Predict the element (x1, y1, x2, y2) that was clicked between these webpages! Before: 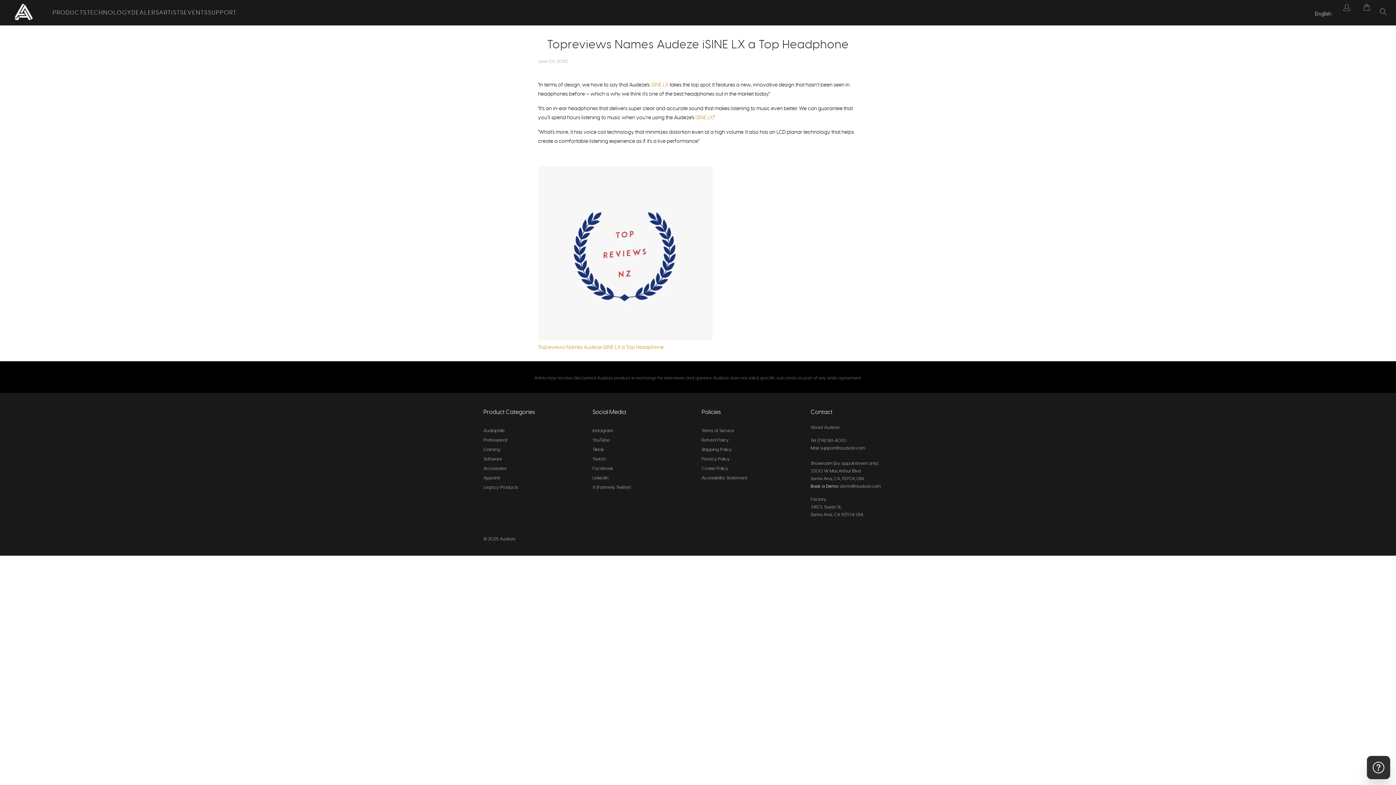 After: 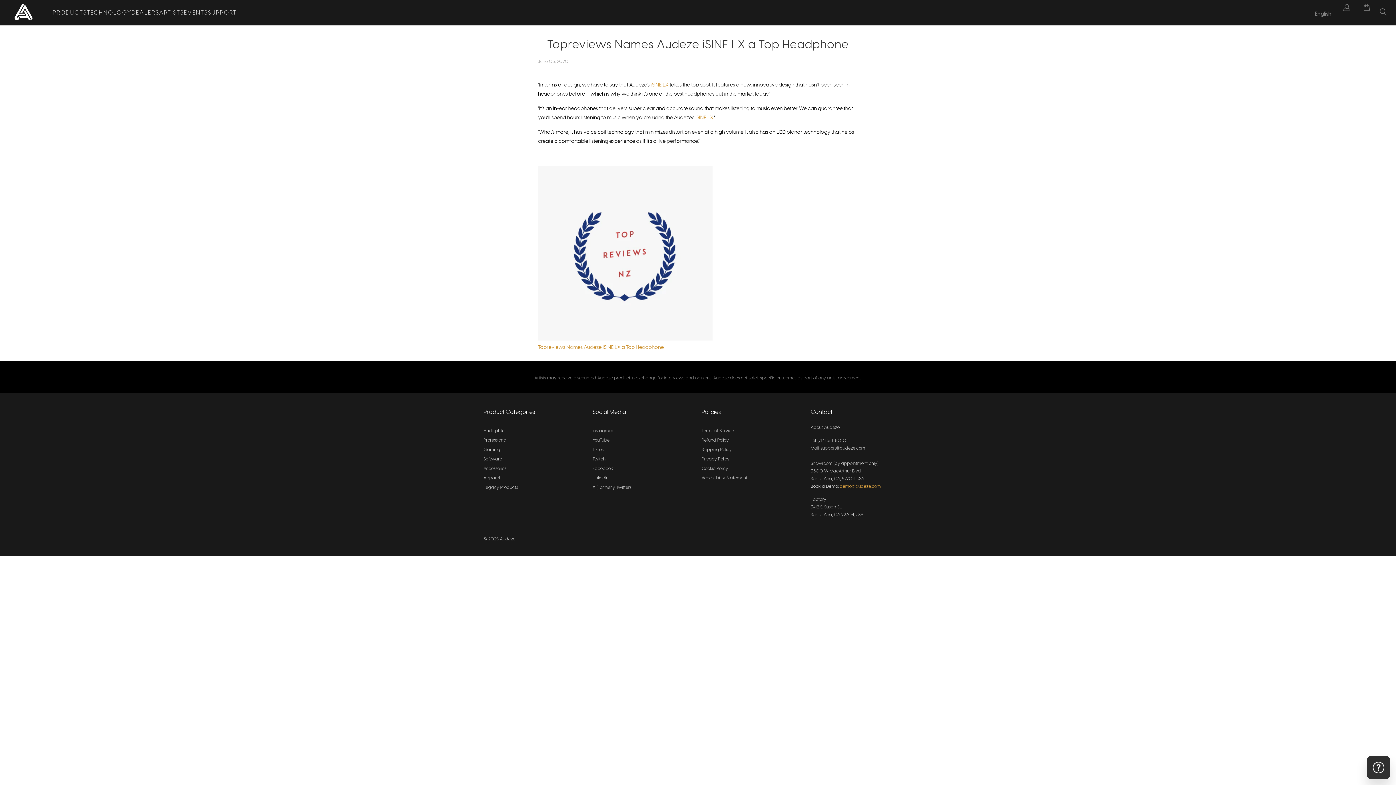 Action: label: demo@audeze.com bbox: (840, 484, 881, 488)